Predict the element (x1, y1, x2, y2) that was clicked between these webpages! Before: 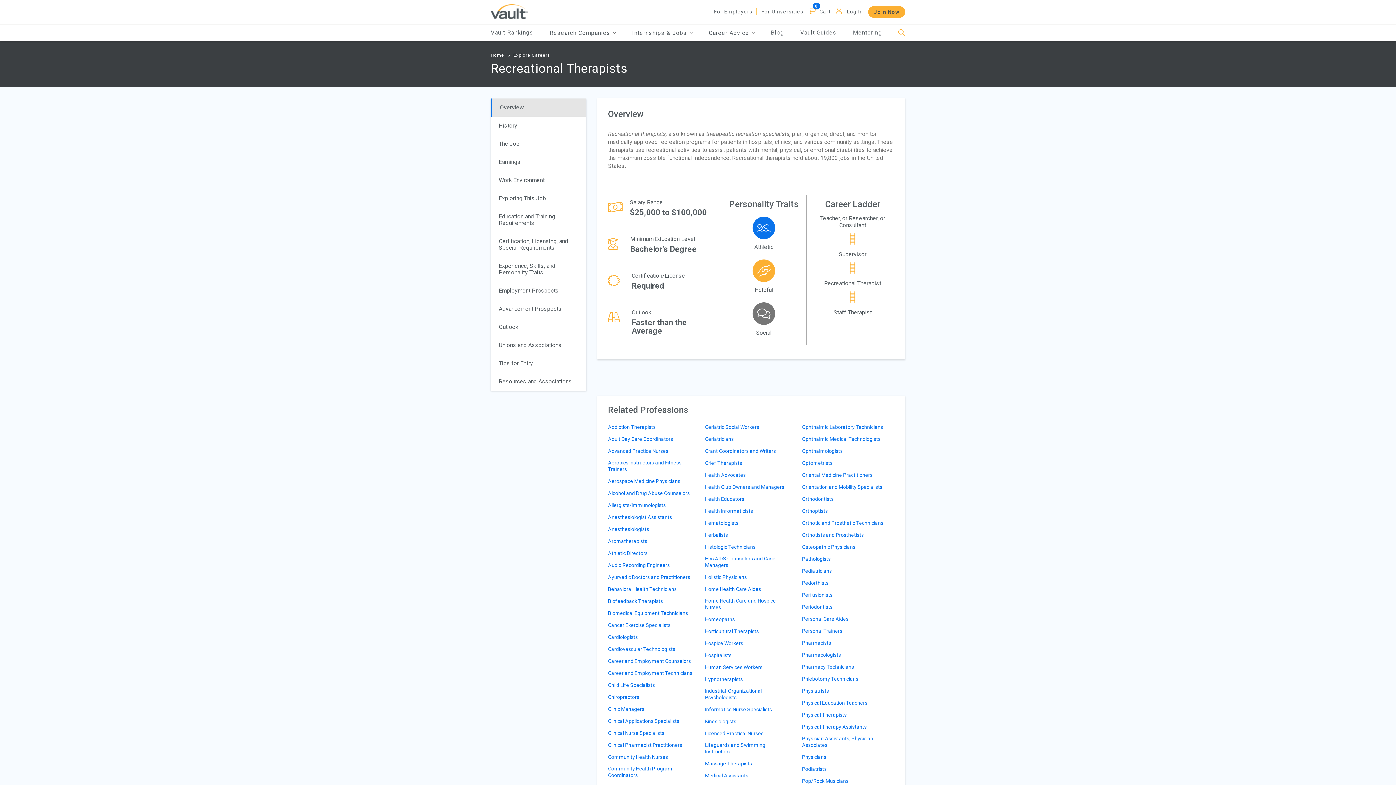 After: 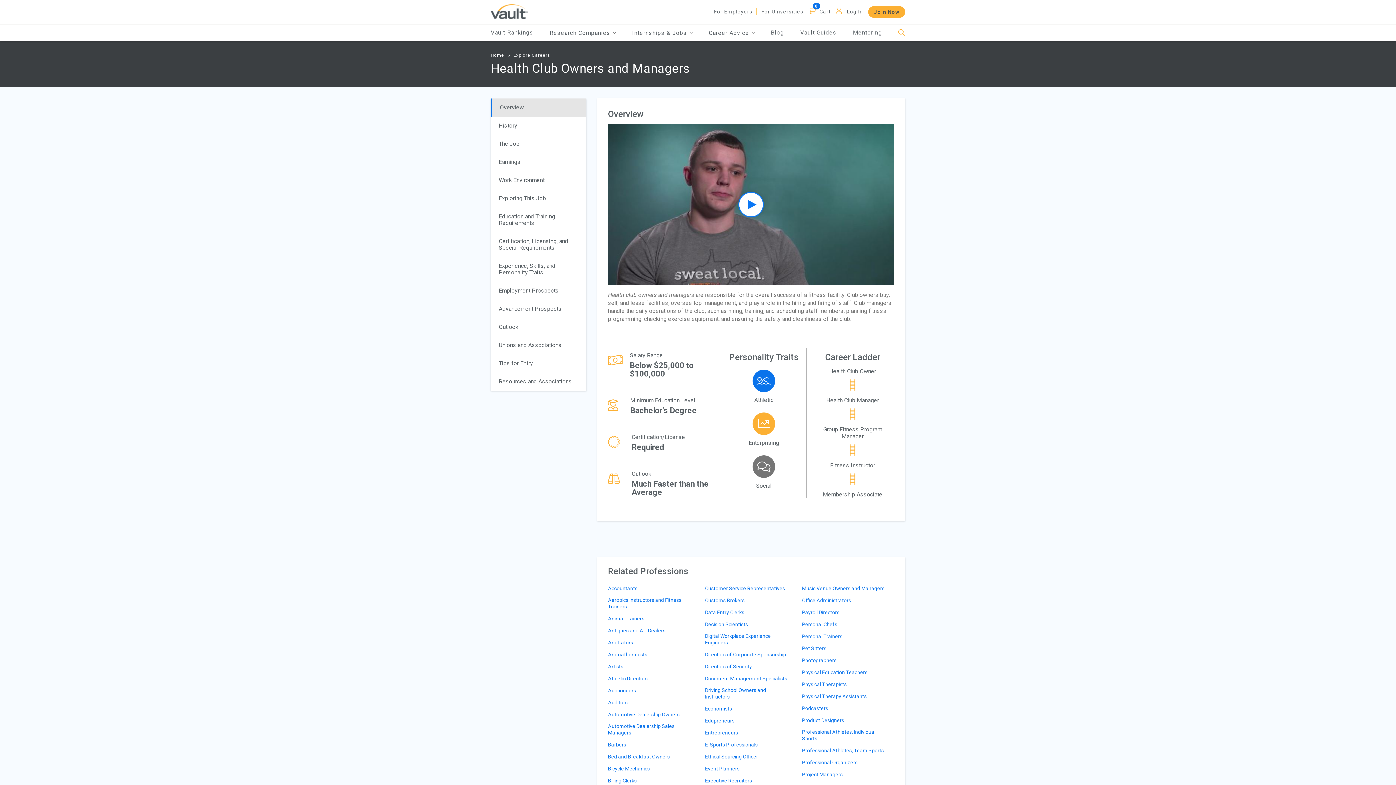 Action: label: Health Club Owners and Managers bbox: (705, 483, 784, 495)